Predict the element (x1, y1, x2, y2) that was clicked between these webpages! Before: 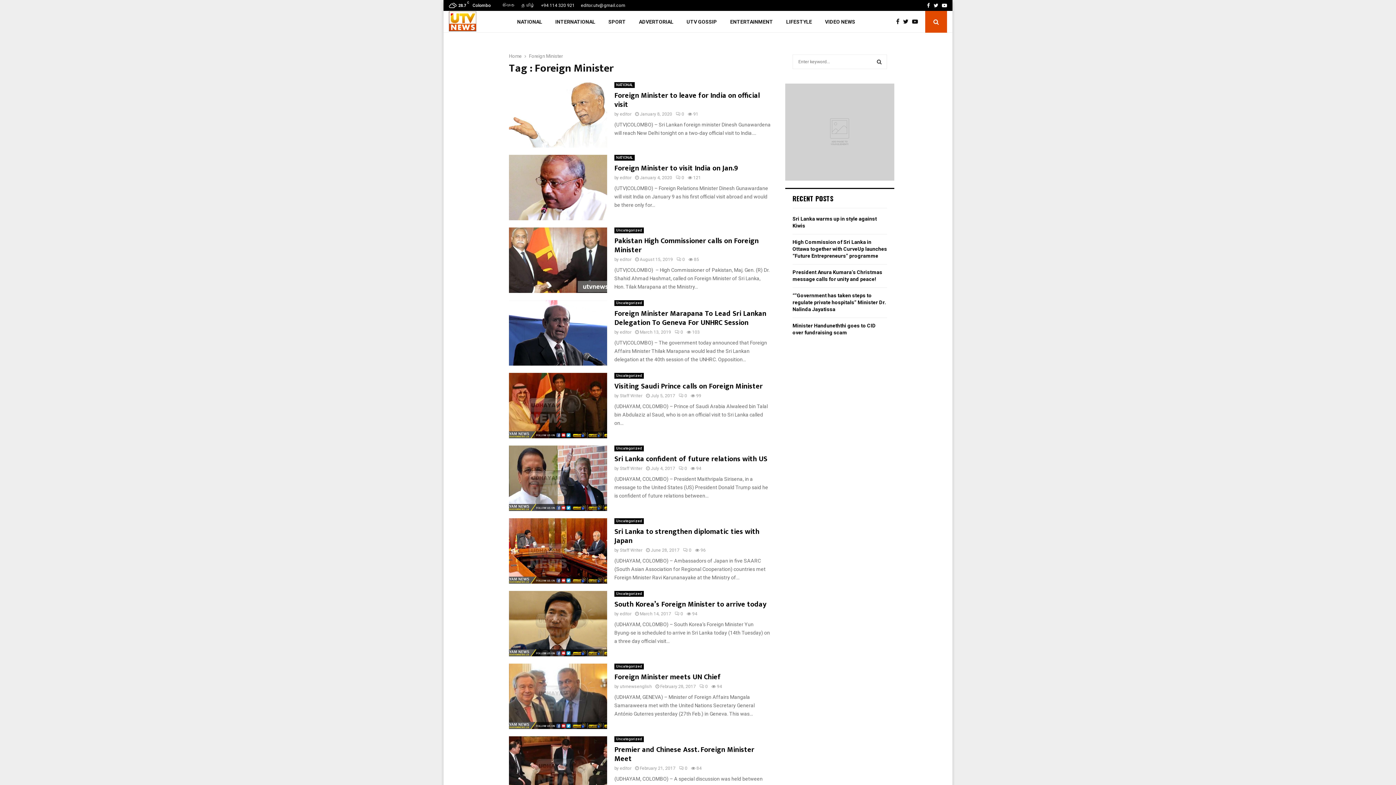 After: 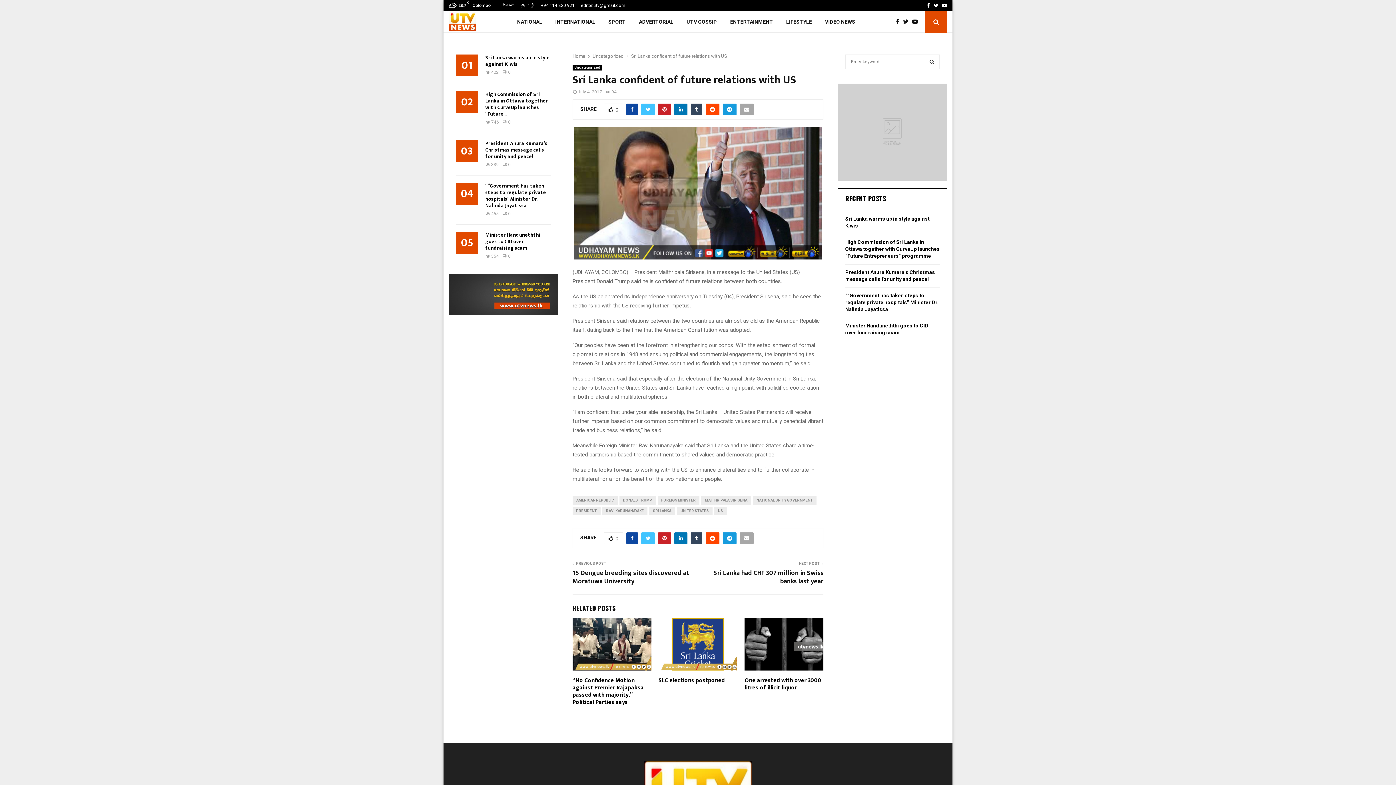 Action: label: July 4, 2017 bbox: (650, 466, 675, 471)